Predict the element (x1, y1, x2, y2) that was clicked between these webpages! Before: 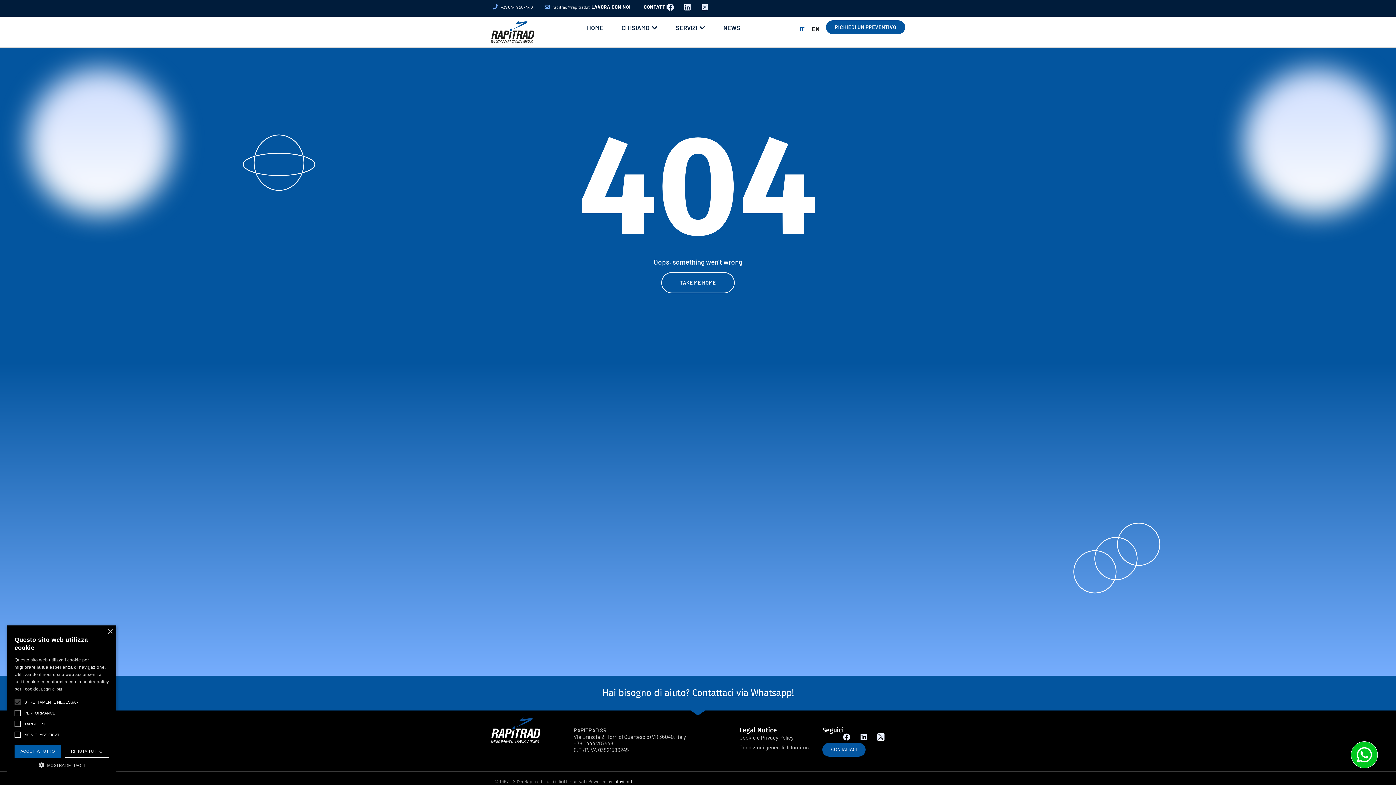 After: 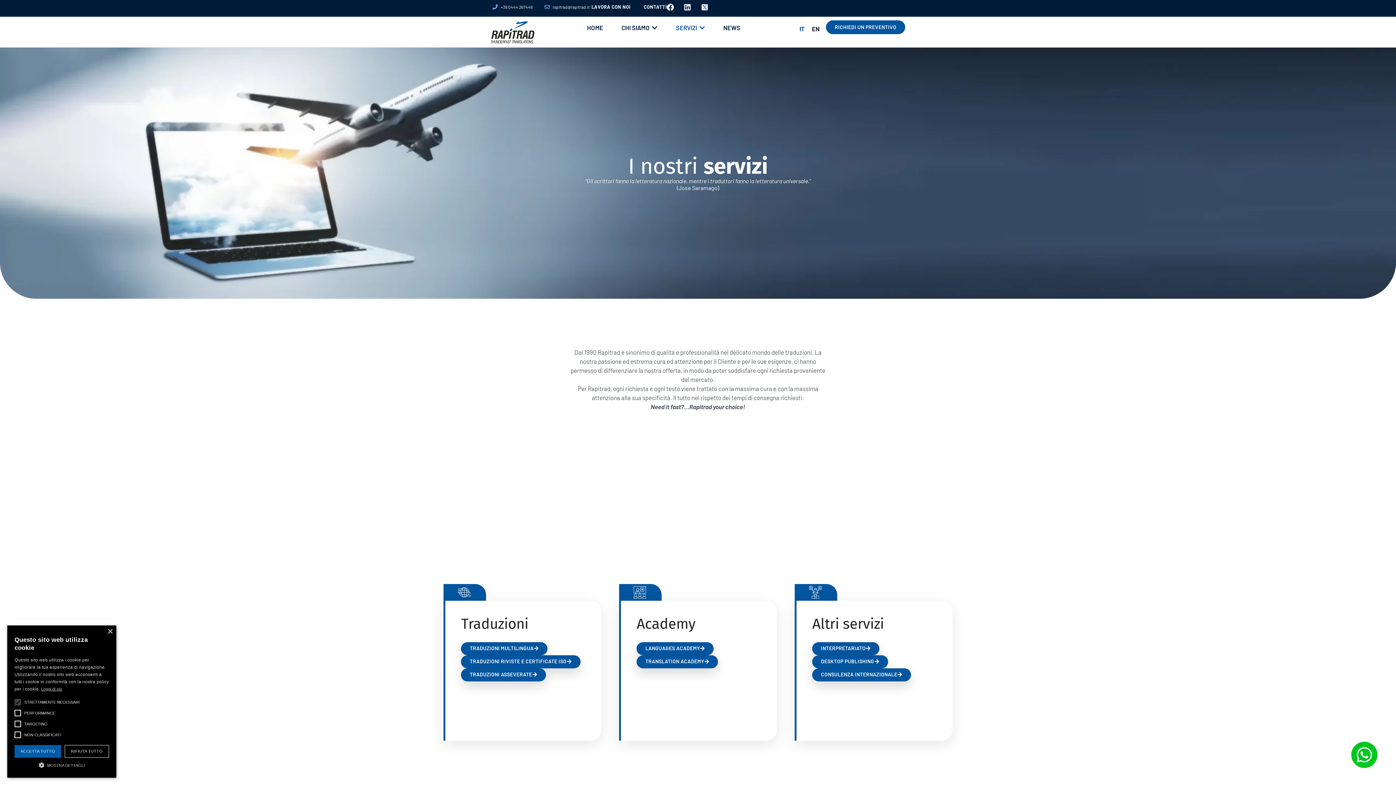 Action: label: SERVIZI bbox: (676, 23, 697, 32)